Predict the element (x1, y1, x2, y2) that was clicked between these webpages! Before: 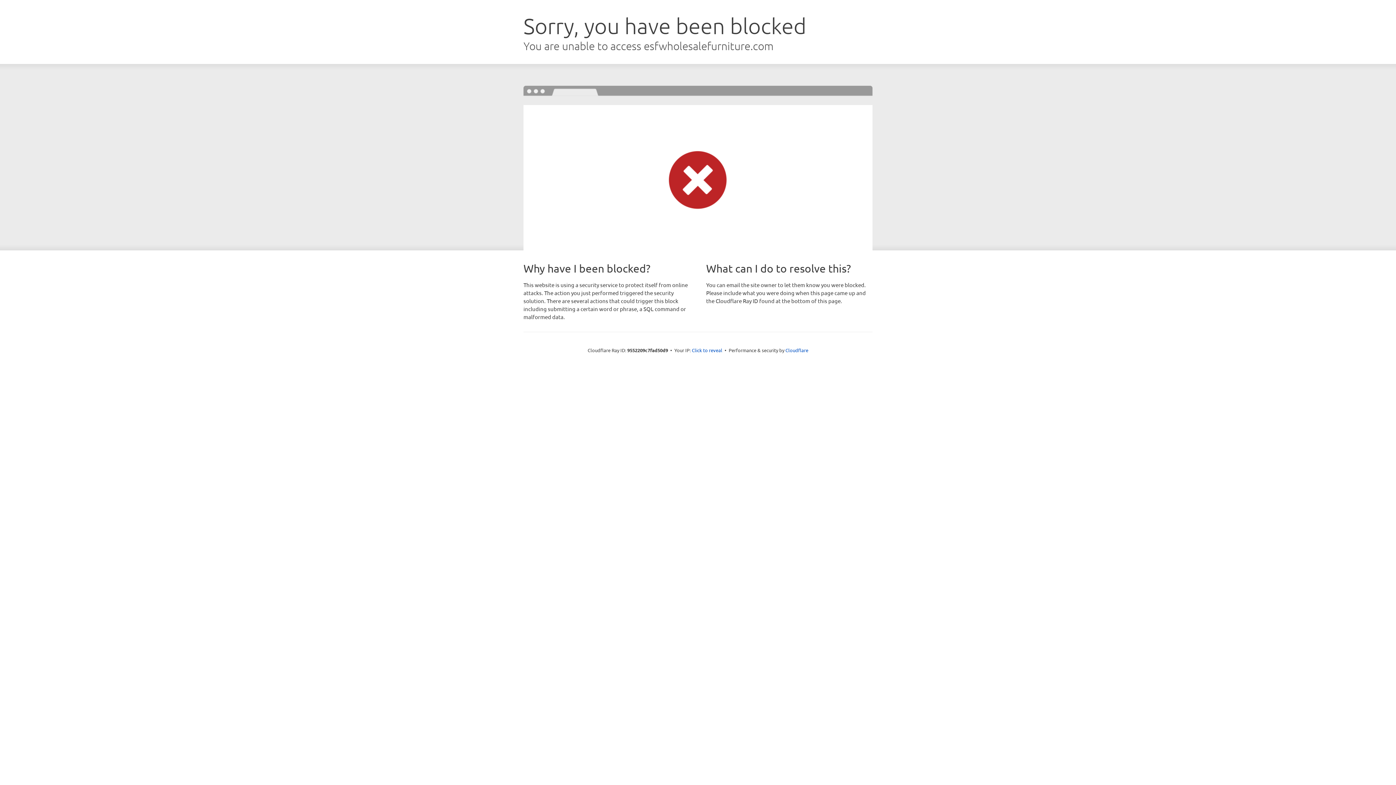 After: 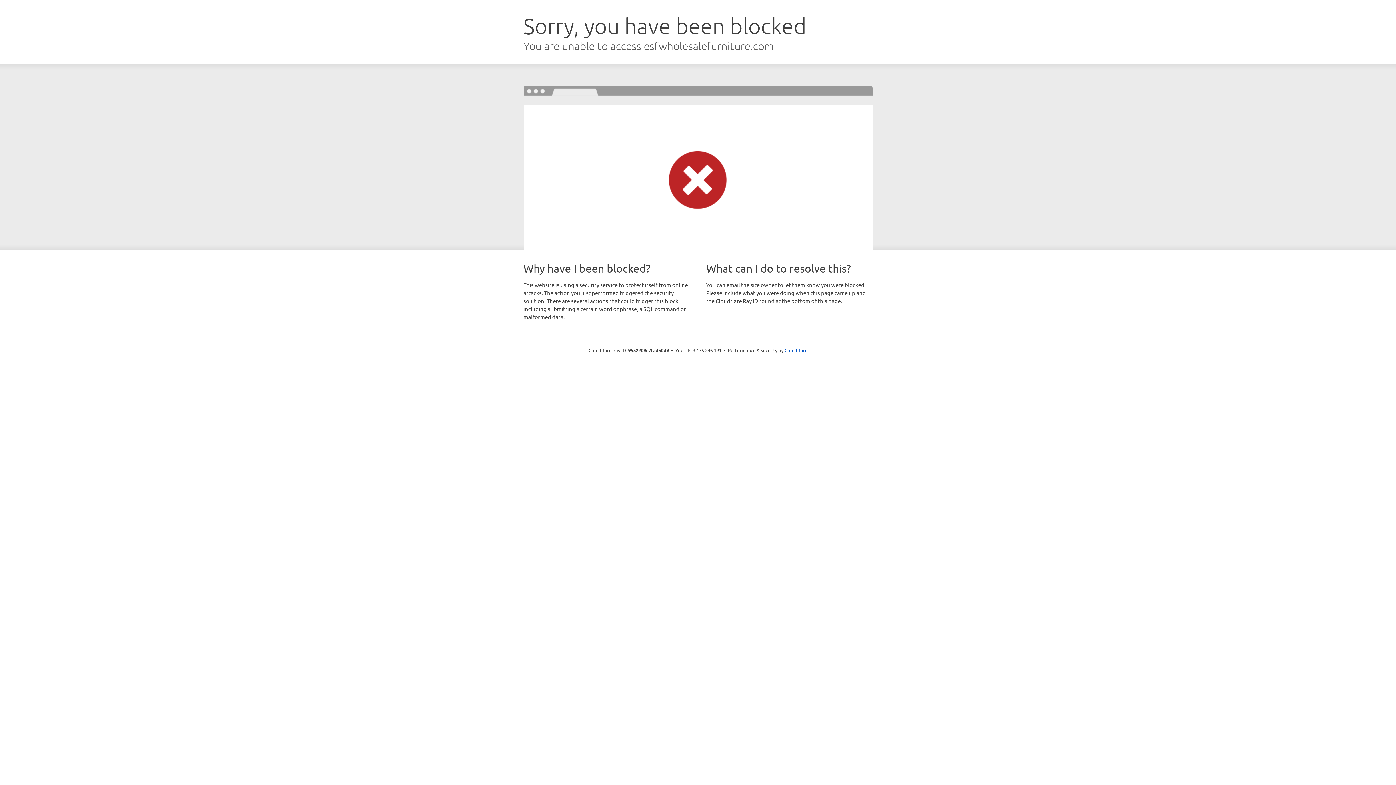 Action: label: Click to reveal bbox: (692, 346, 722, 353)